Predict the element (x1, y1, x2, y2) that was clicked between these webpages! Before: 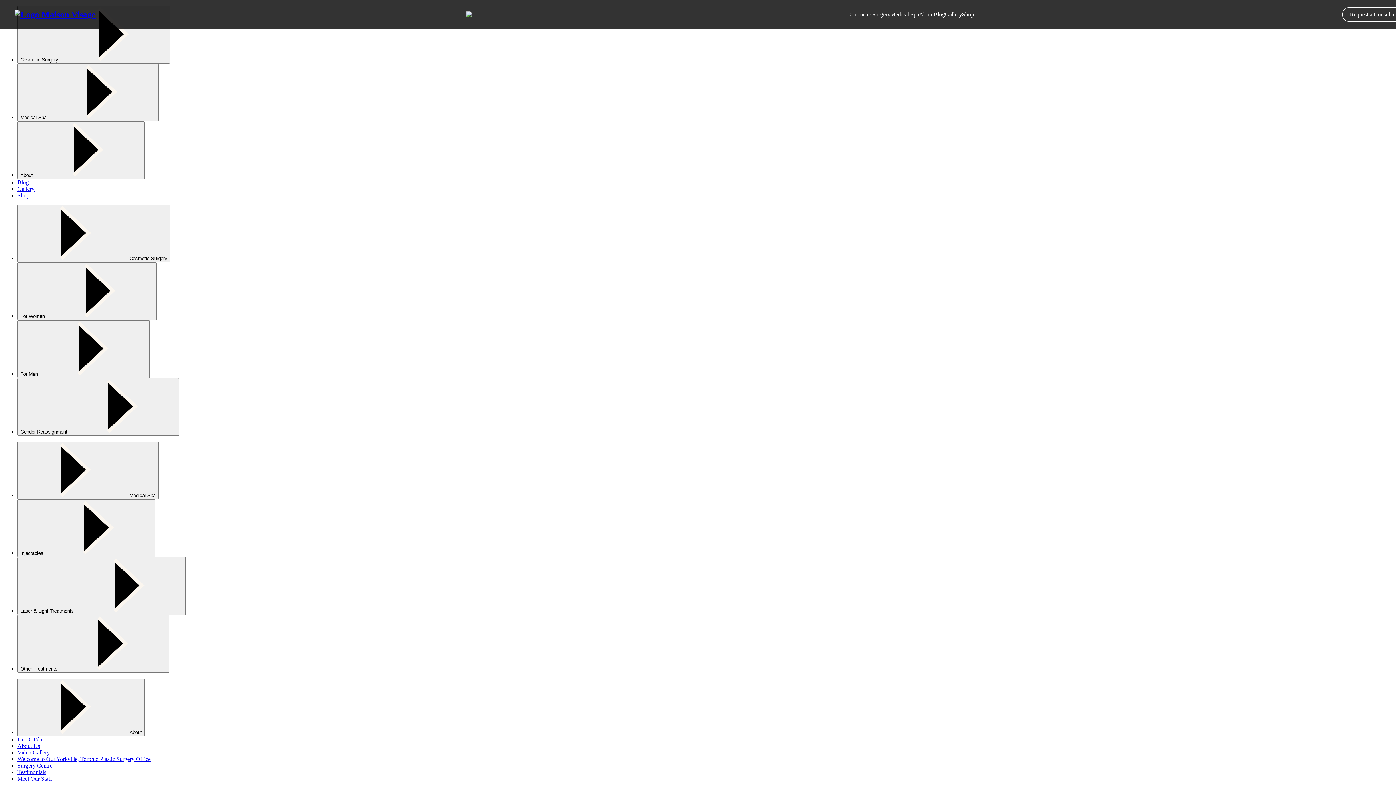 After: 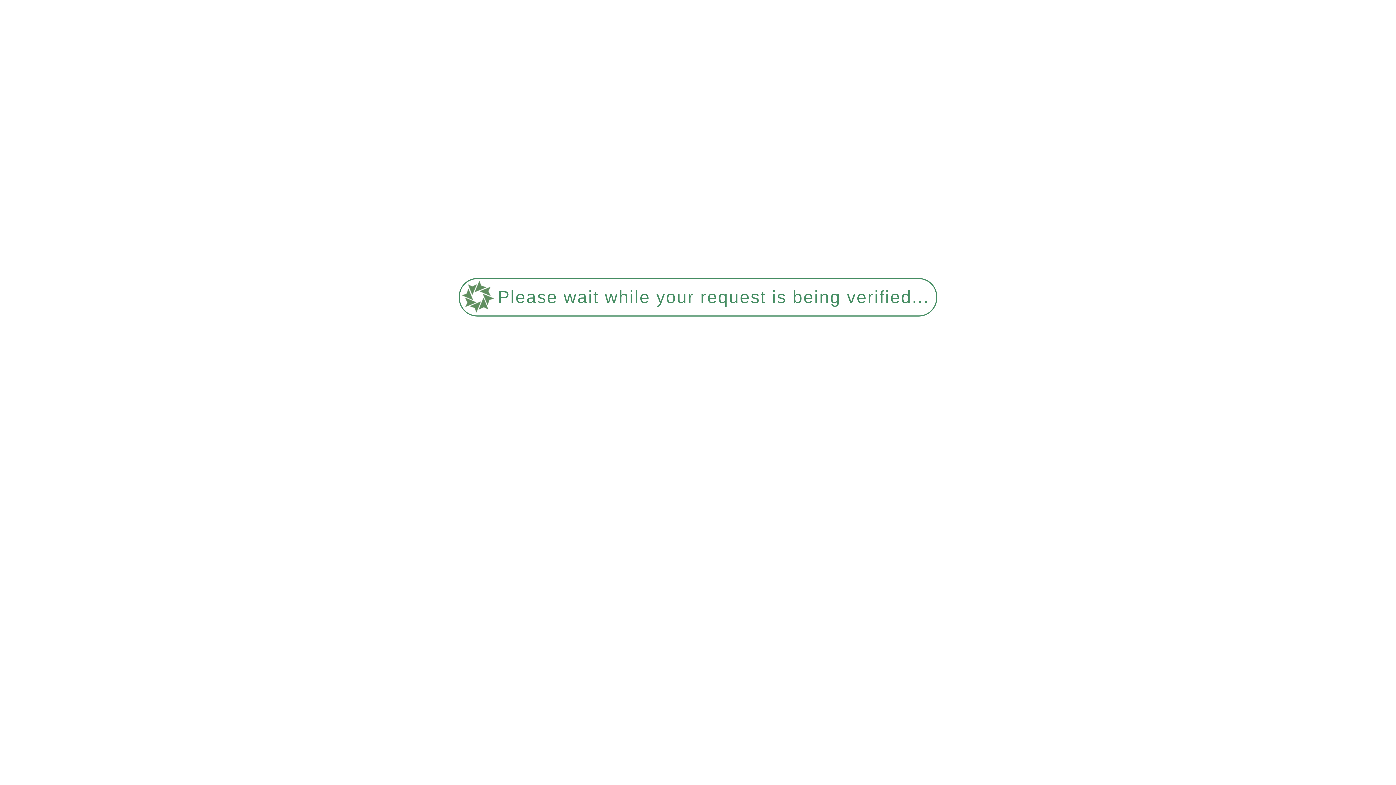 Action: bbox: (17, 756, 150, 762) label: Welcome to Our Yorkville, Toronto Plastic Surgery Office